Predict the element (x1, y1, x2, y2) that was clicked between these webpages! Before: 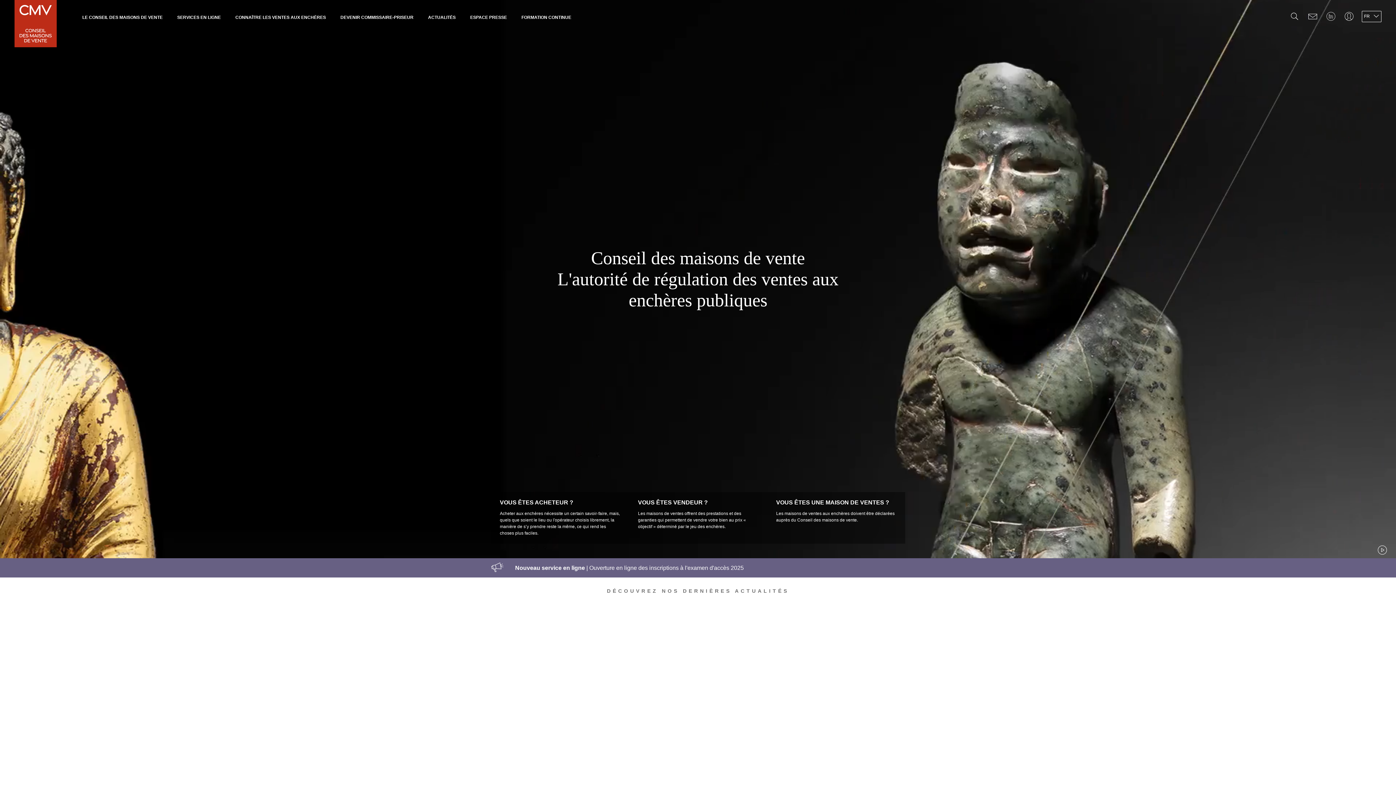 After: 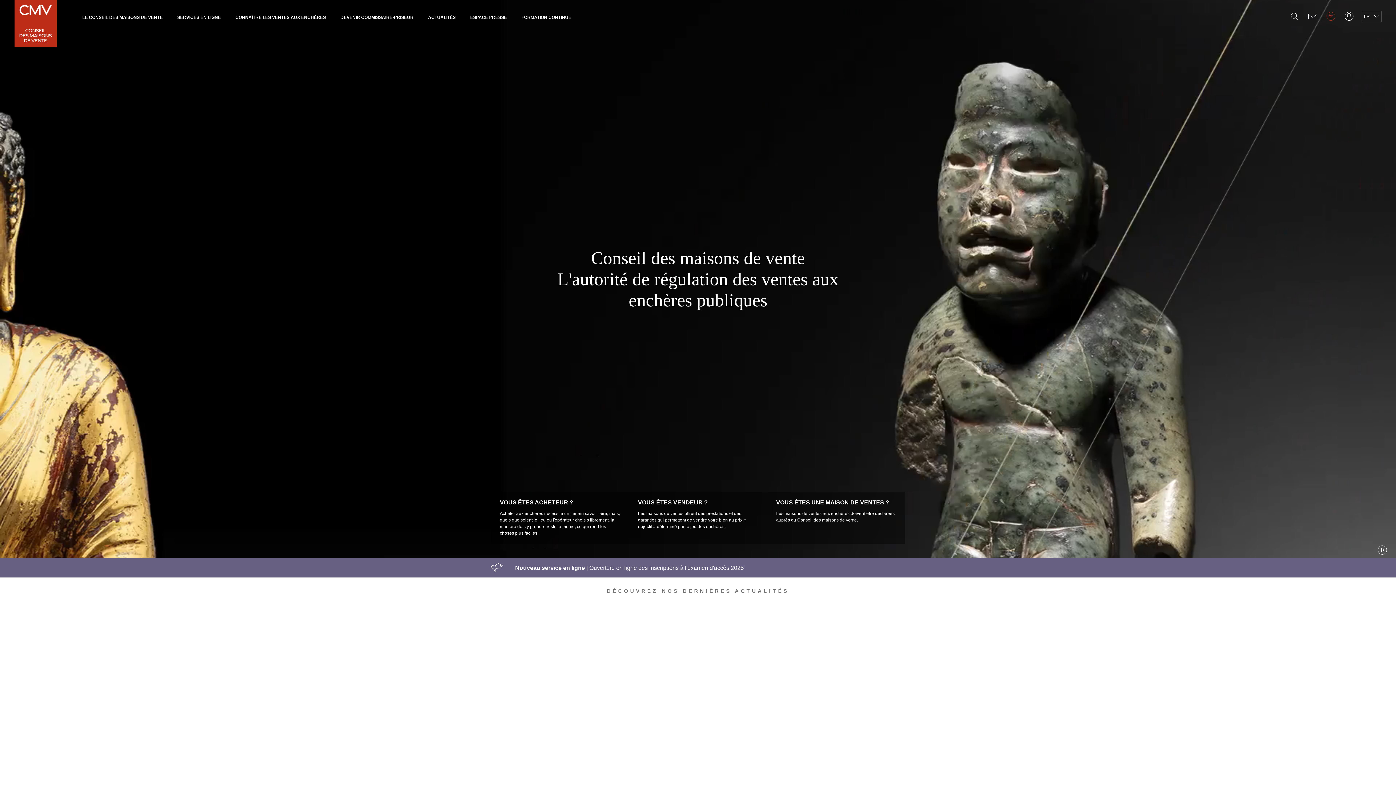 Action: bbox: (1325, 10, 1336, 21)